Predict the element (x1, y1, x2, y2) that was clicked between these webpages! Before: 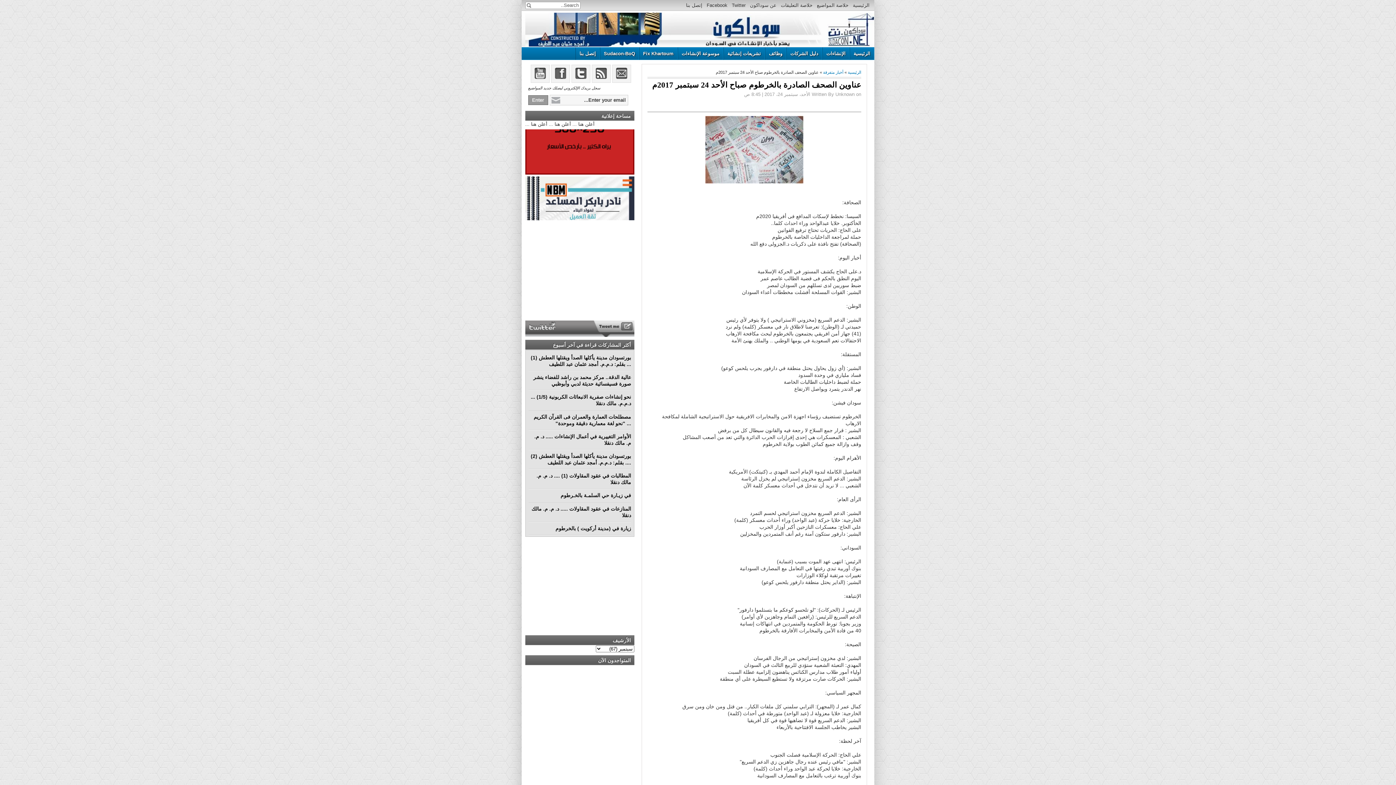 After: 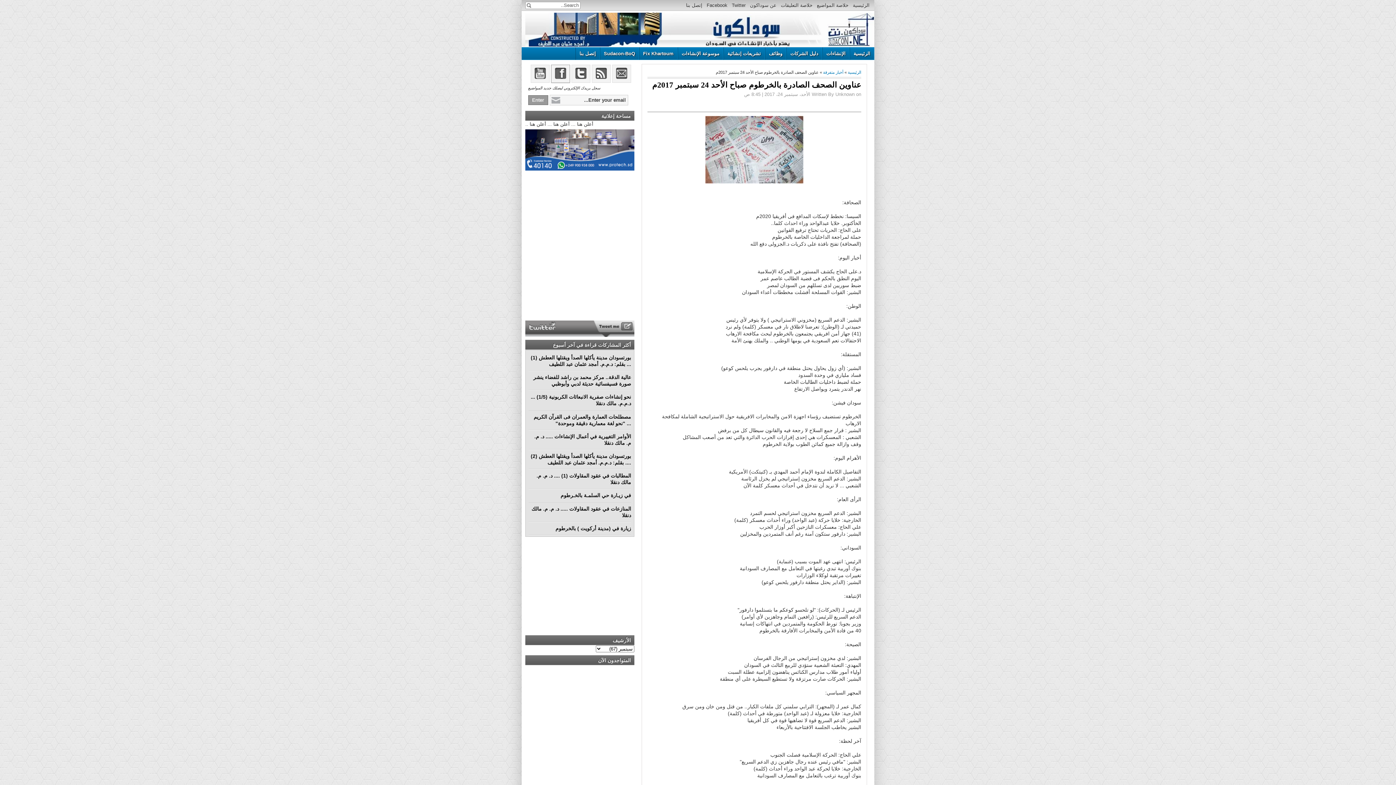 Action: bbox: (551, 64, 570, 82)